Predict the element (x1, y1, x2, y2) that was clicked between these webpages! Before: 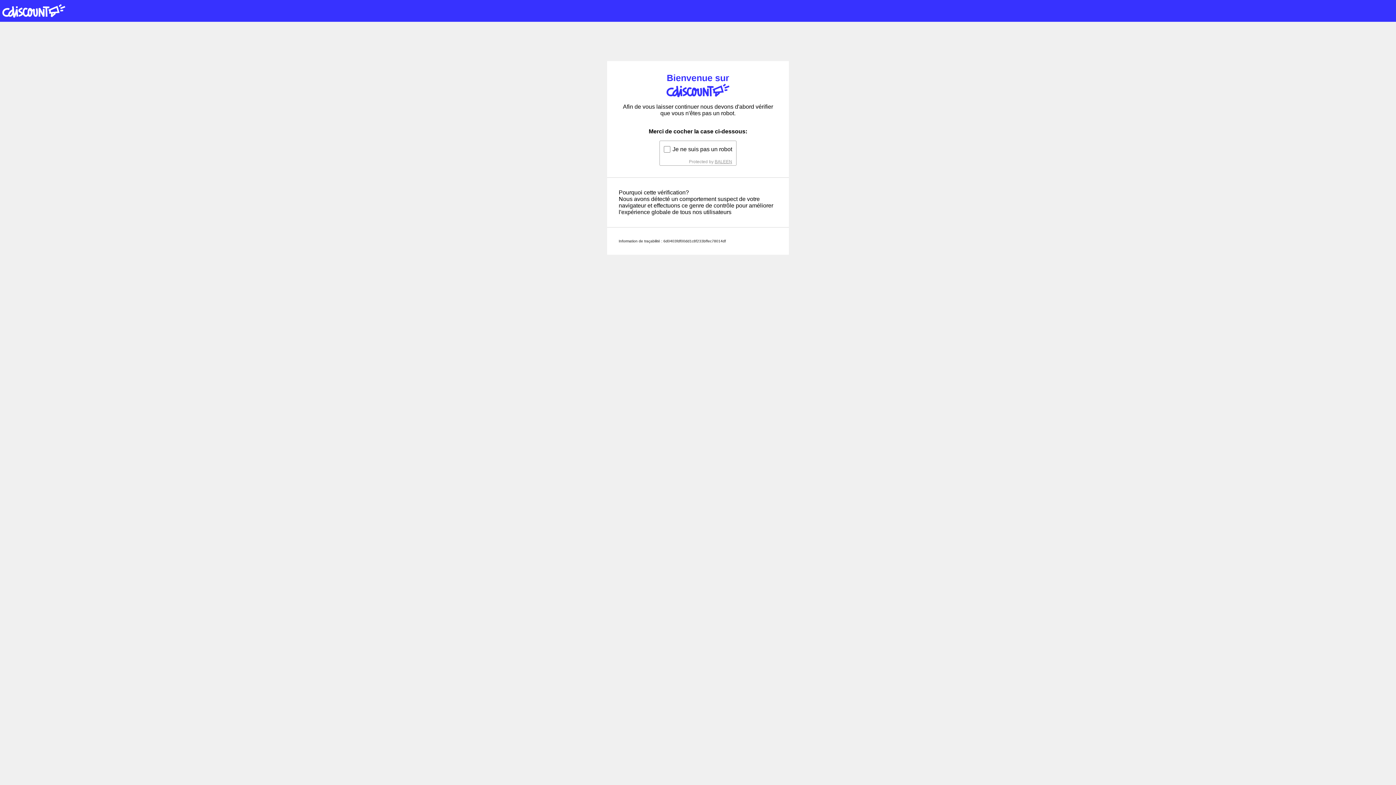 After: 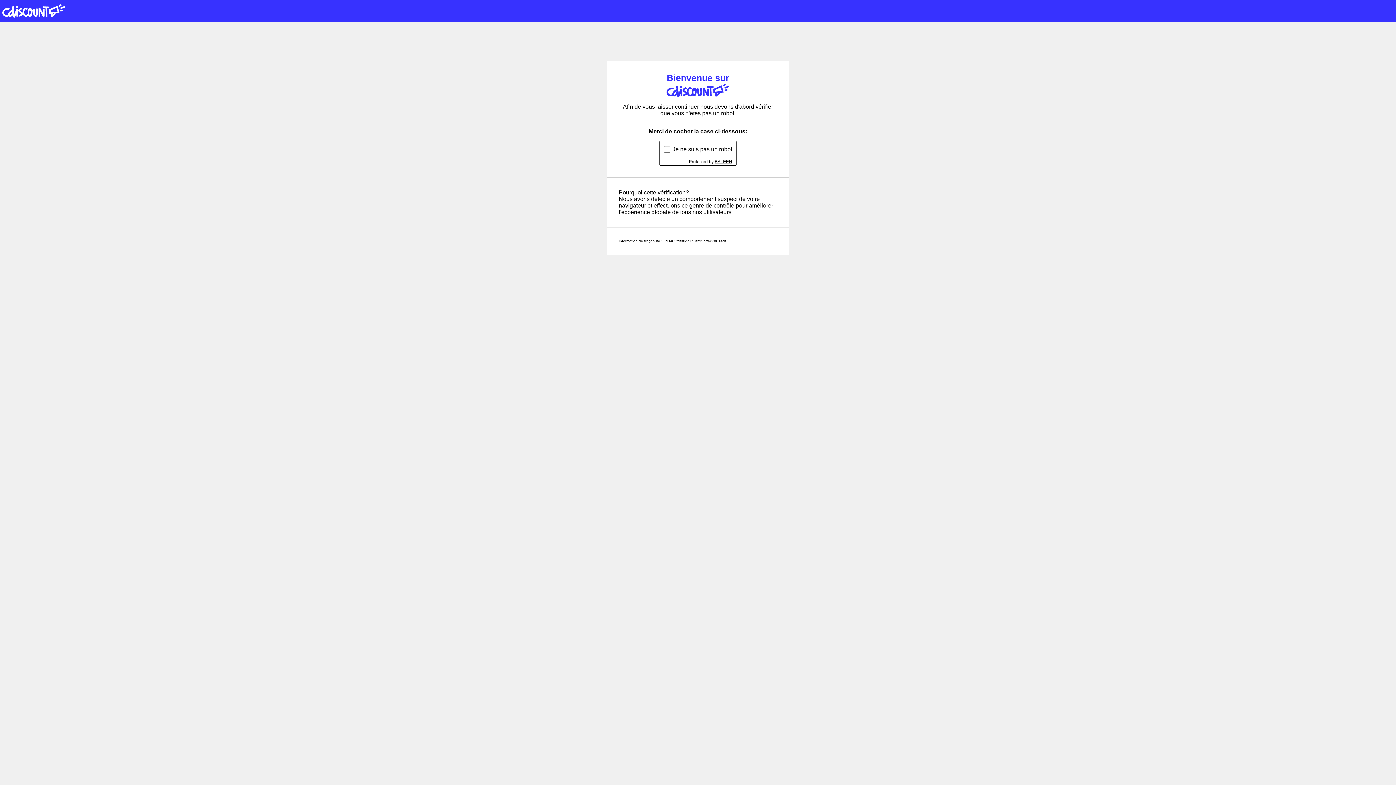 Action: bbox: (714, 159, 732, 164) label: BALEEN